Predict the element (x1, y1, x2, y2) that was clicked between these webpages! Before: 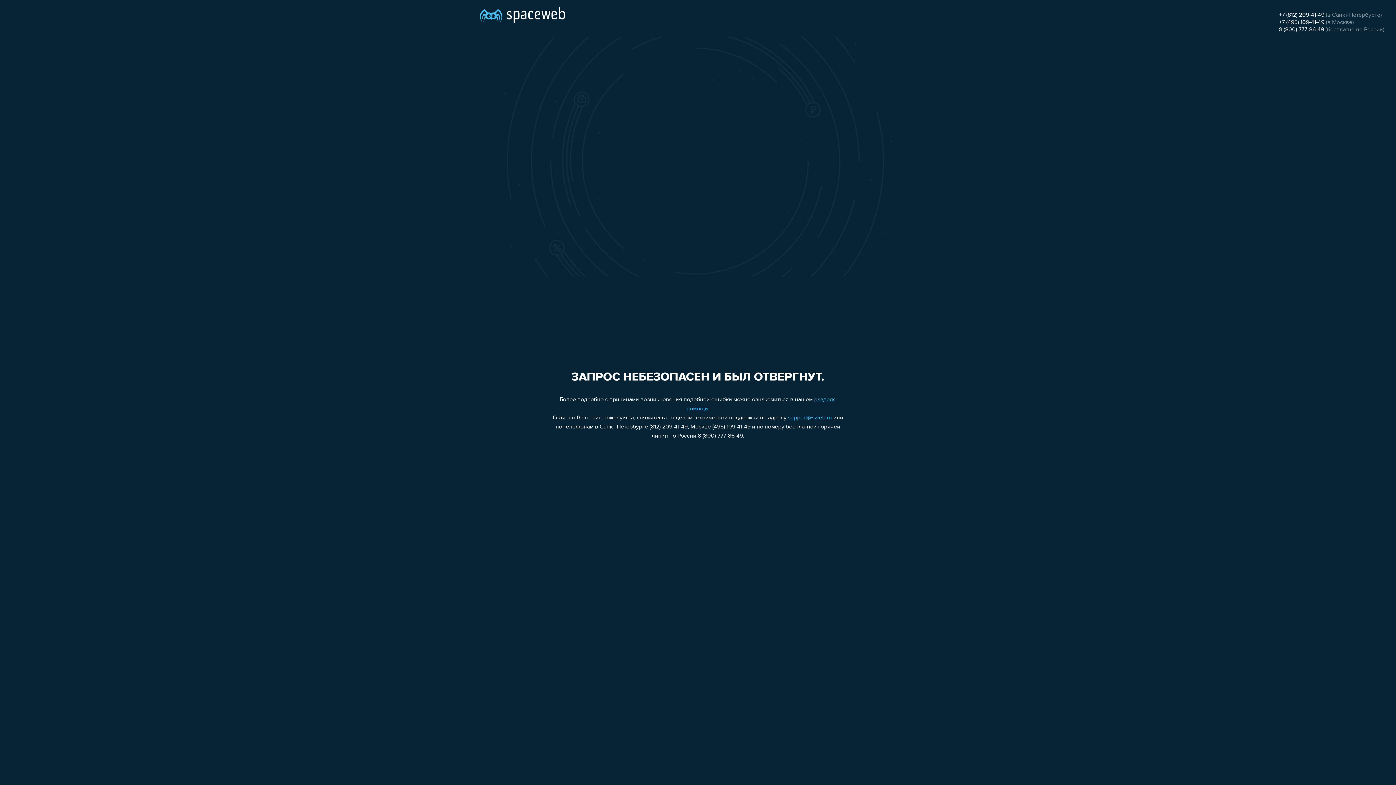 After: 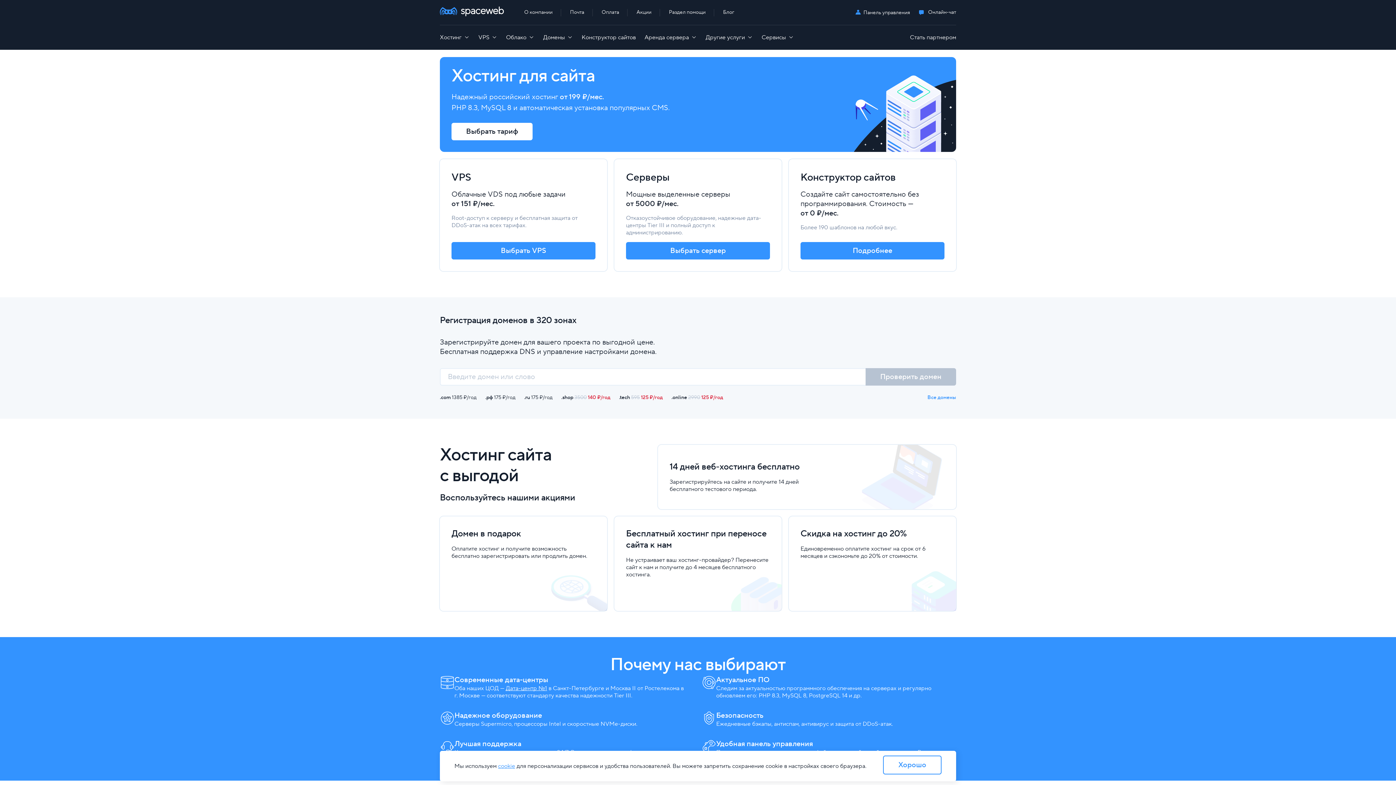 Action: bbox: (480, 0, 565, 25)